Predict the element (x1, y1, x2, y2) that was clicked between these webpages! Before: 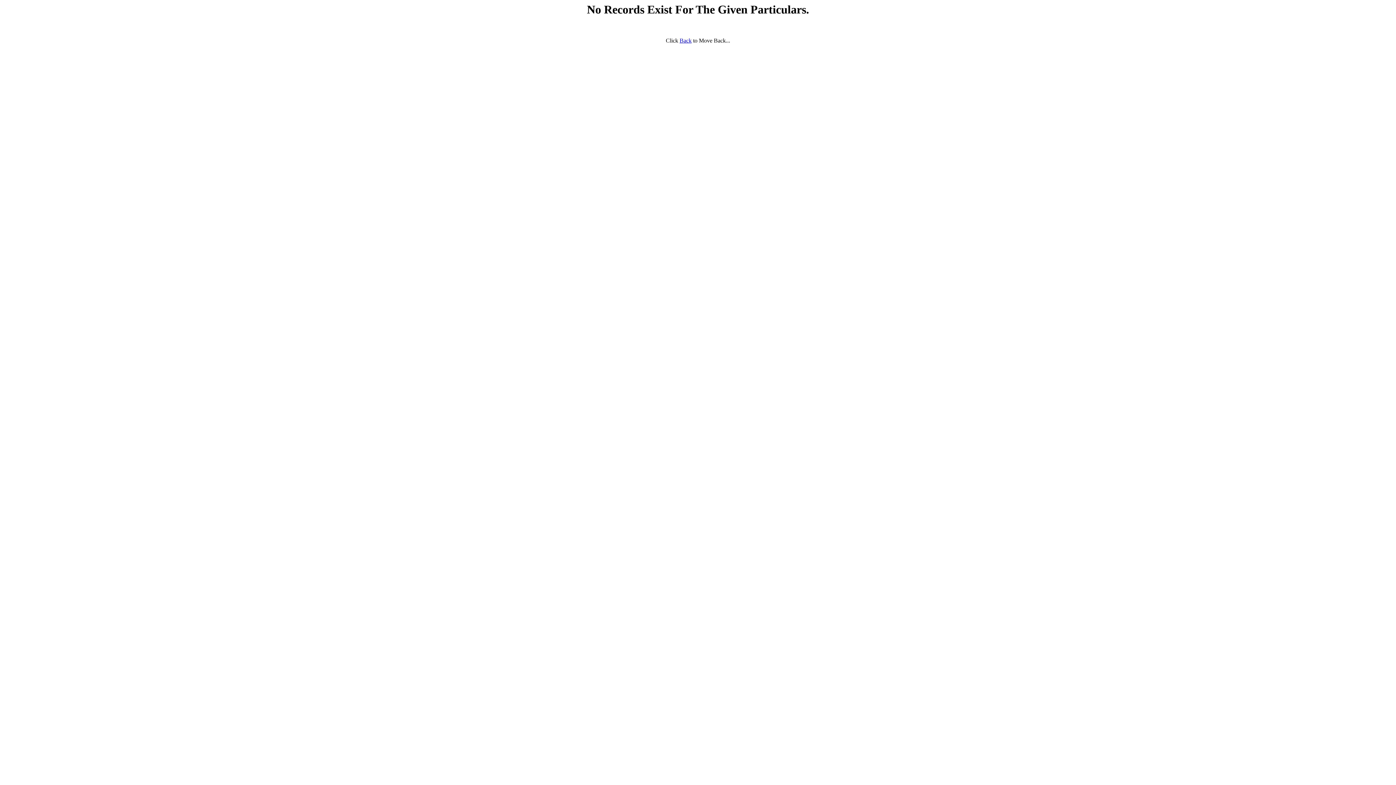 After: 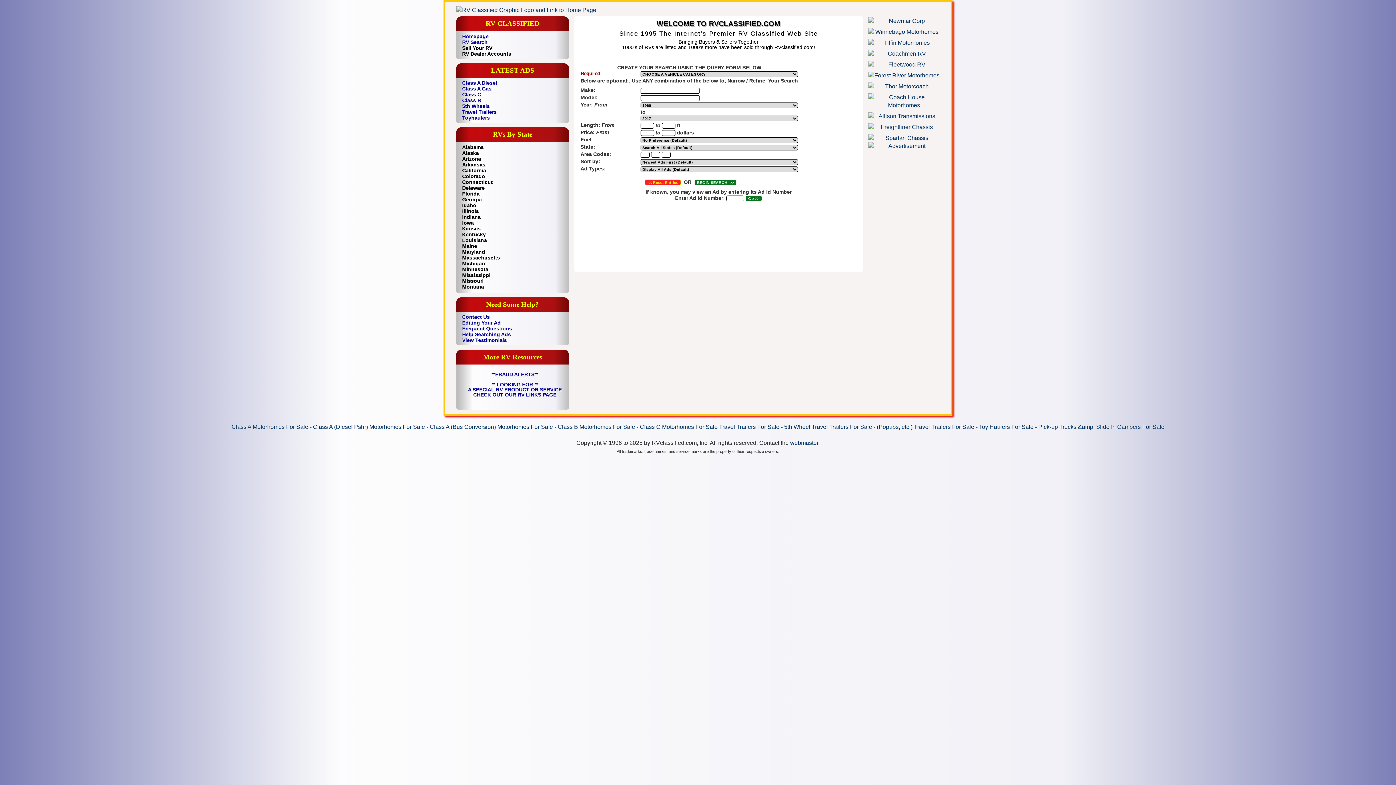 Action: bbox: (679, 37, 691, 43) label: Back